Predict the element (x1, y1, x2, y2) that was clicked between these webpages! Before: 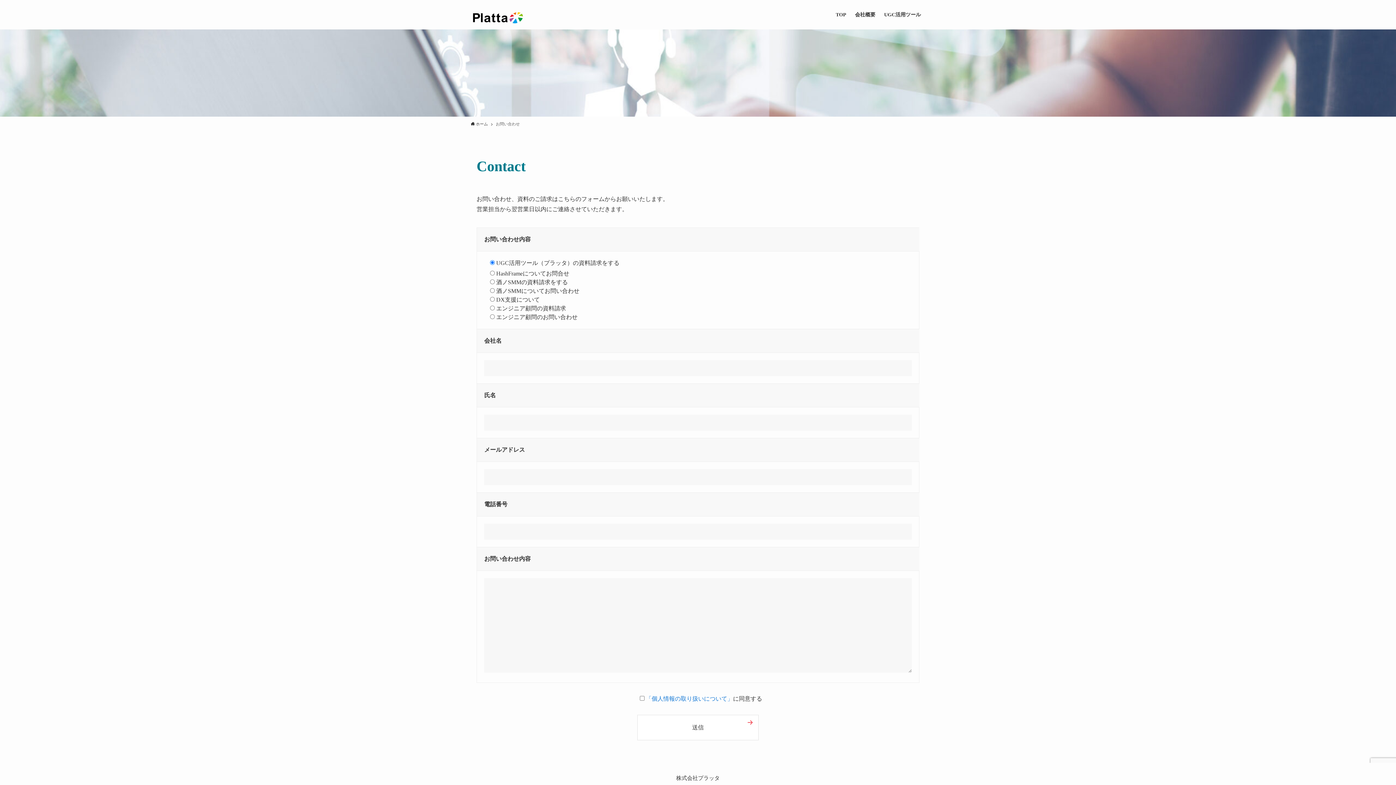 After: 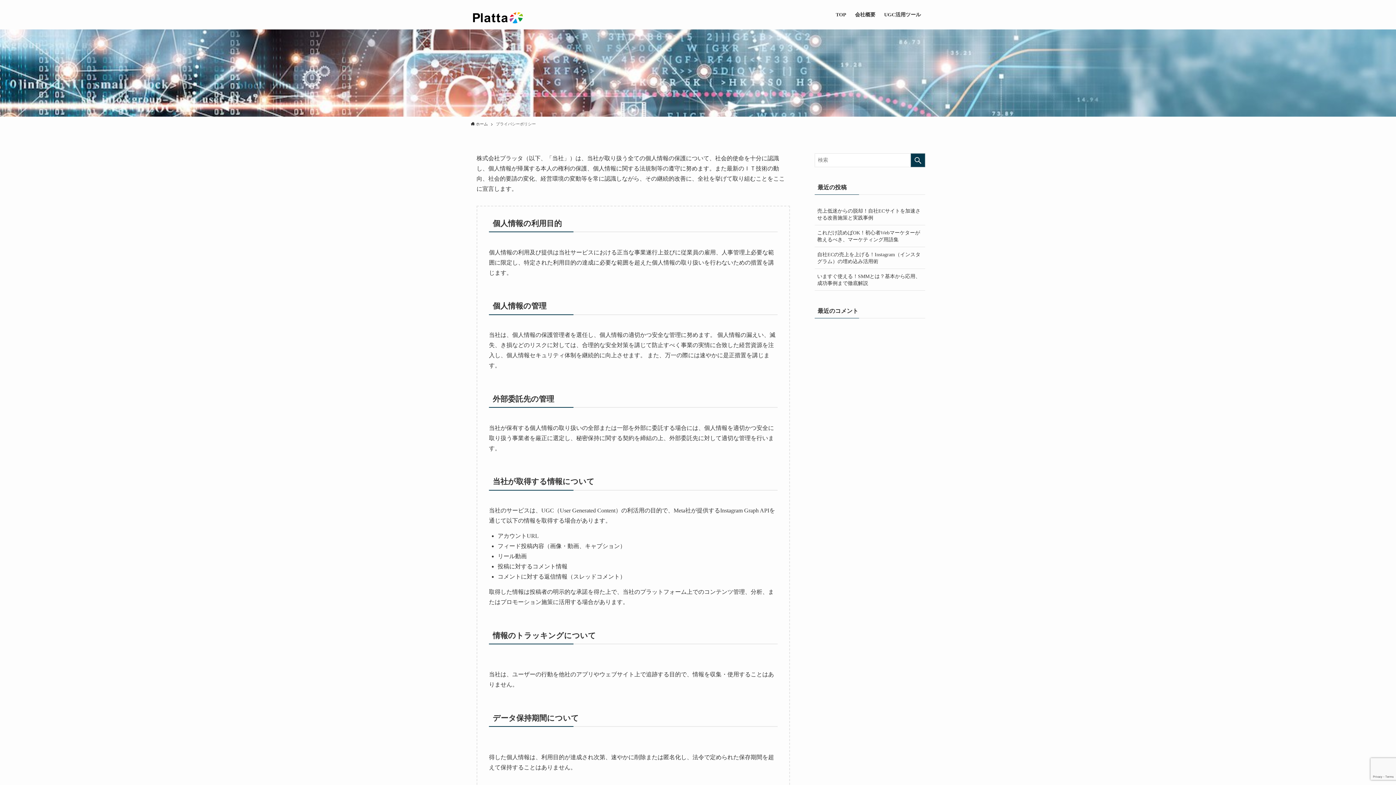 Action: label: 「個人情報の取り扱いについて」 bbox: (646, 696, 733, 702)